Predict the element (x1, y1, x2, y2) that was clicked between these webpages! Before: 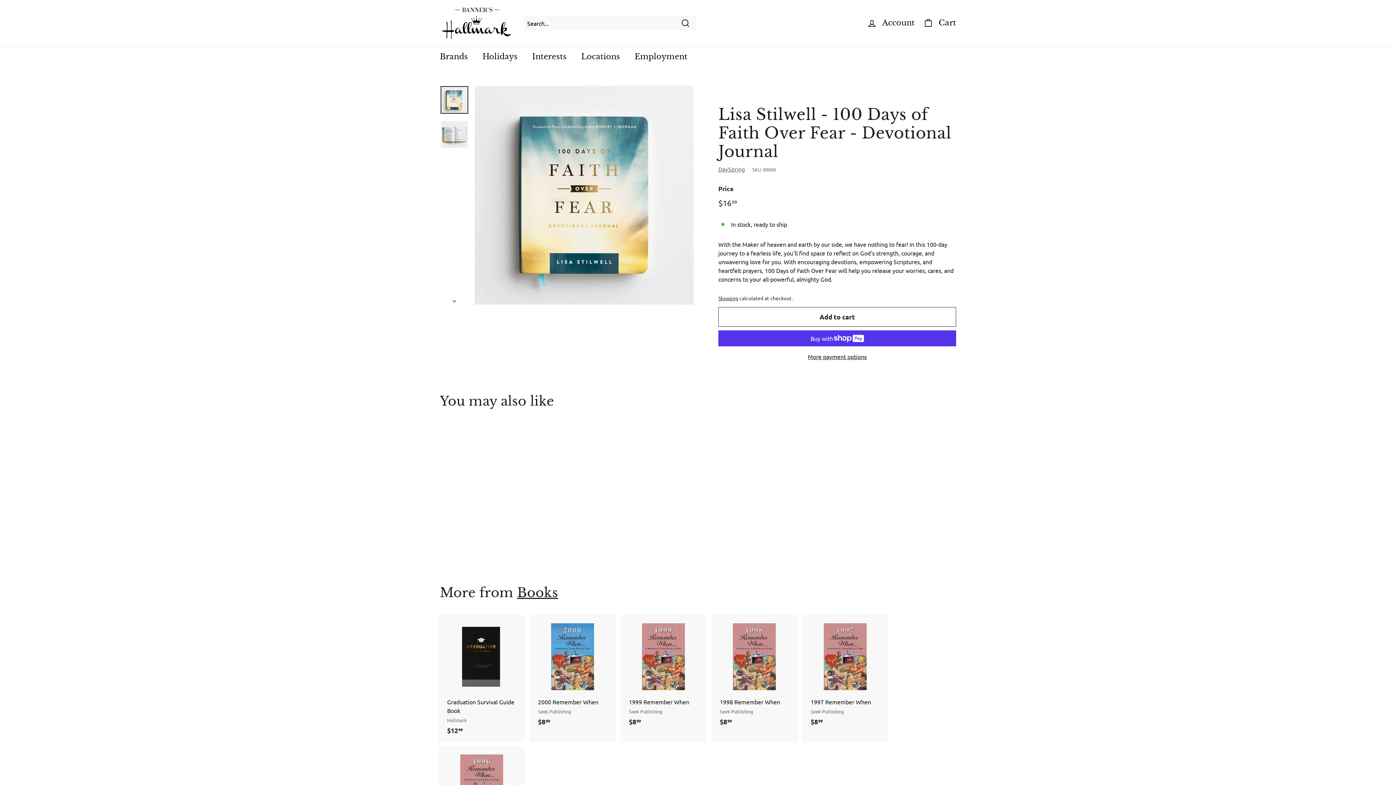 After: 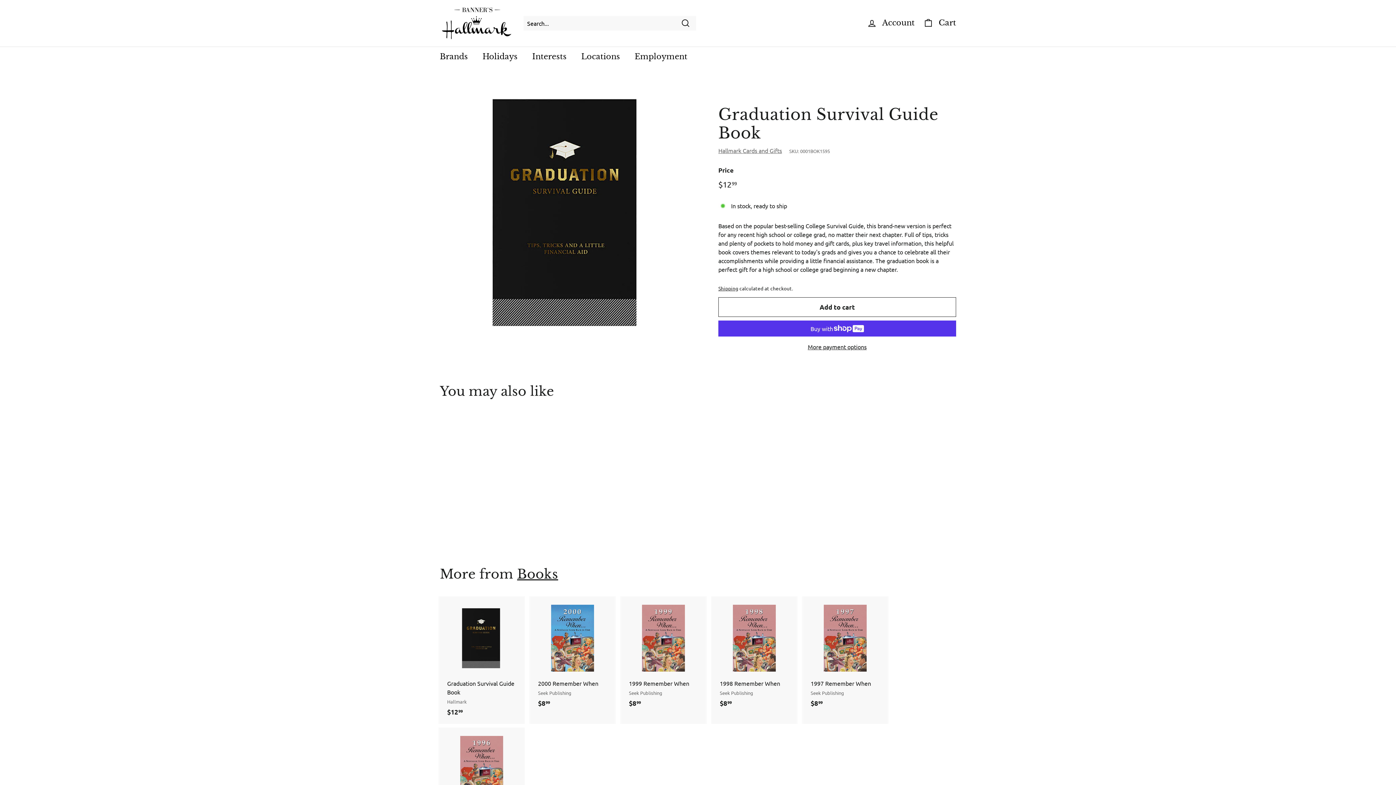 Action: label: Graduation Survival Guide Book
Hallmark
$1299
$12.99 bbox: (440, 615, 523, 742)